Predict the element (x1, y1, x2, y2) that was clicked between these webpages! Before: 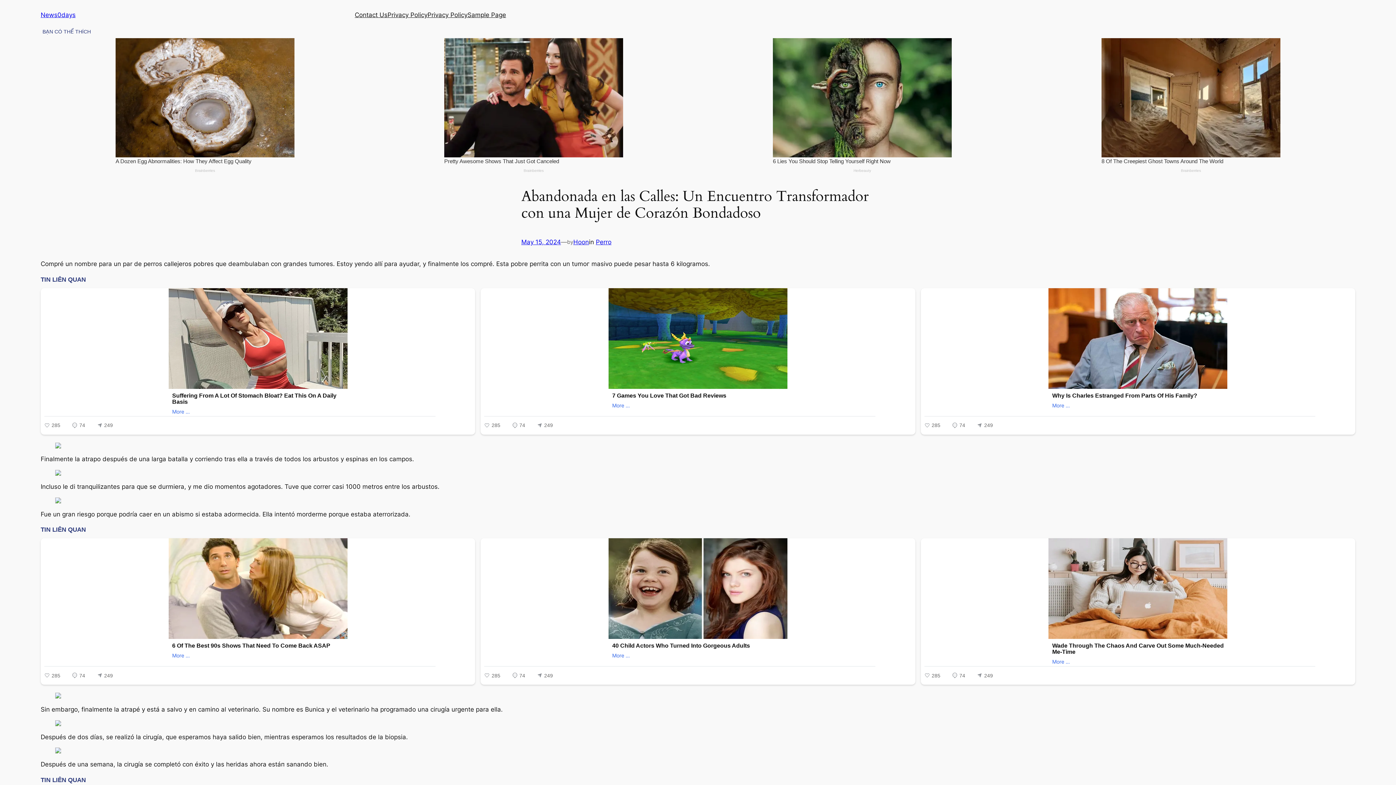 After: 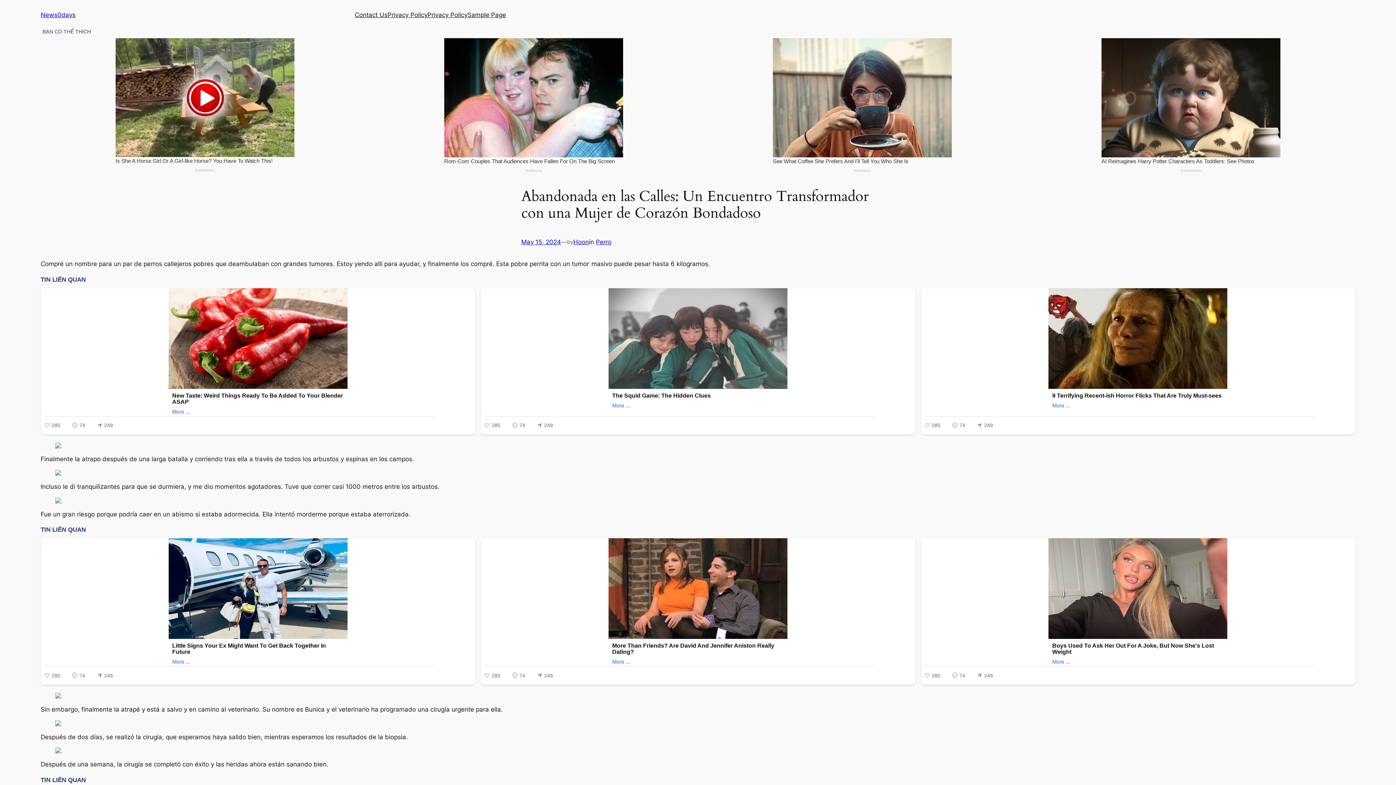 Action: bbox: (521, 238, 561, 245) label: May 15, 2024